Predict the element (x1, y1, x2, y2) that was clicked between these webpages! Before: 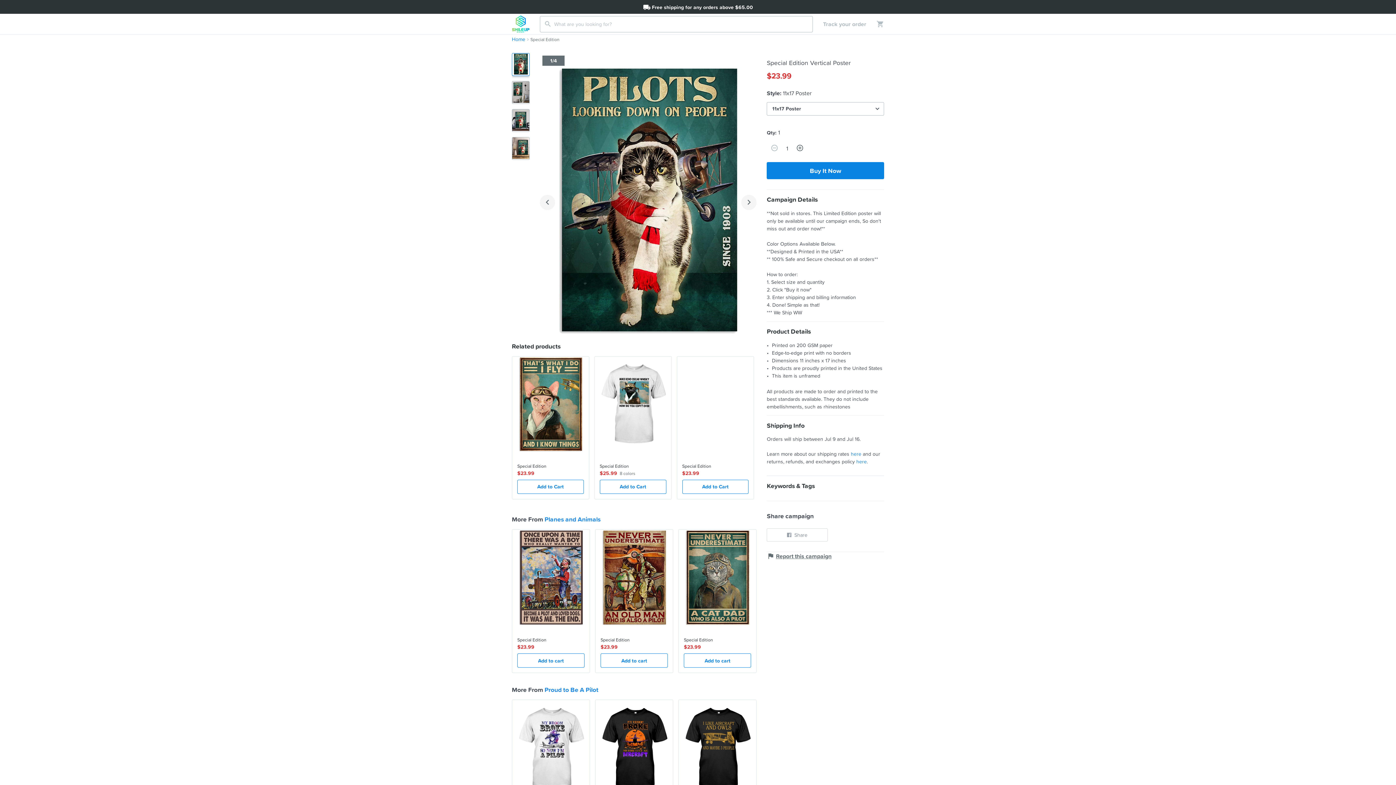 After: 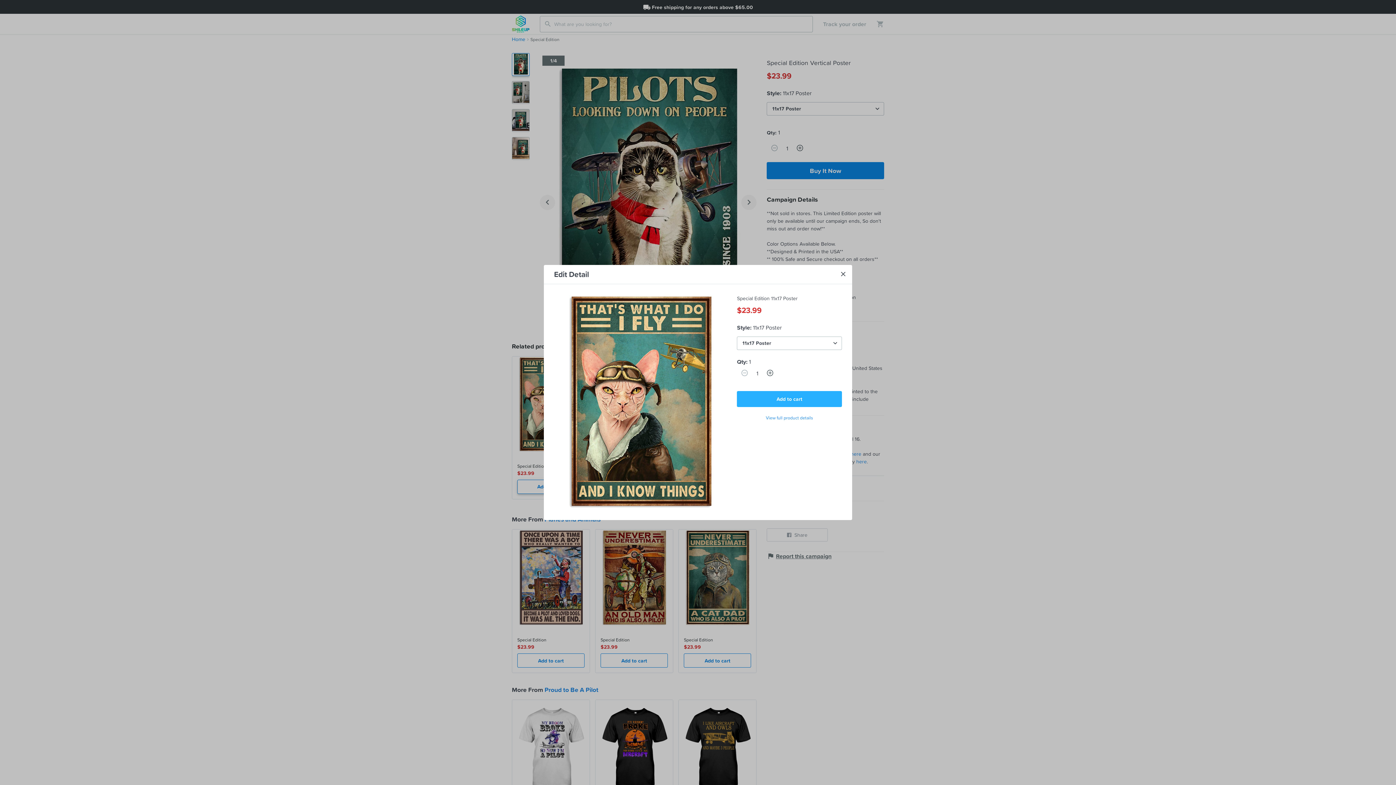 Action: label: Add to Cart bbox: (517, 479, 583, 494)